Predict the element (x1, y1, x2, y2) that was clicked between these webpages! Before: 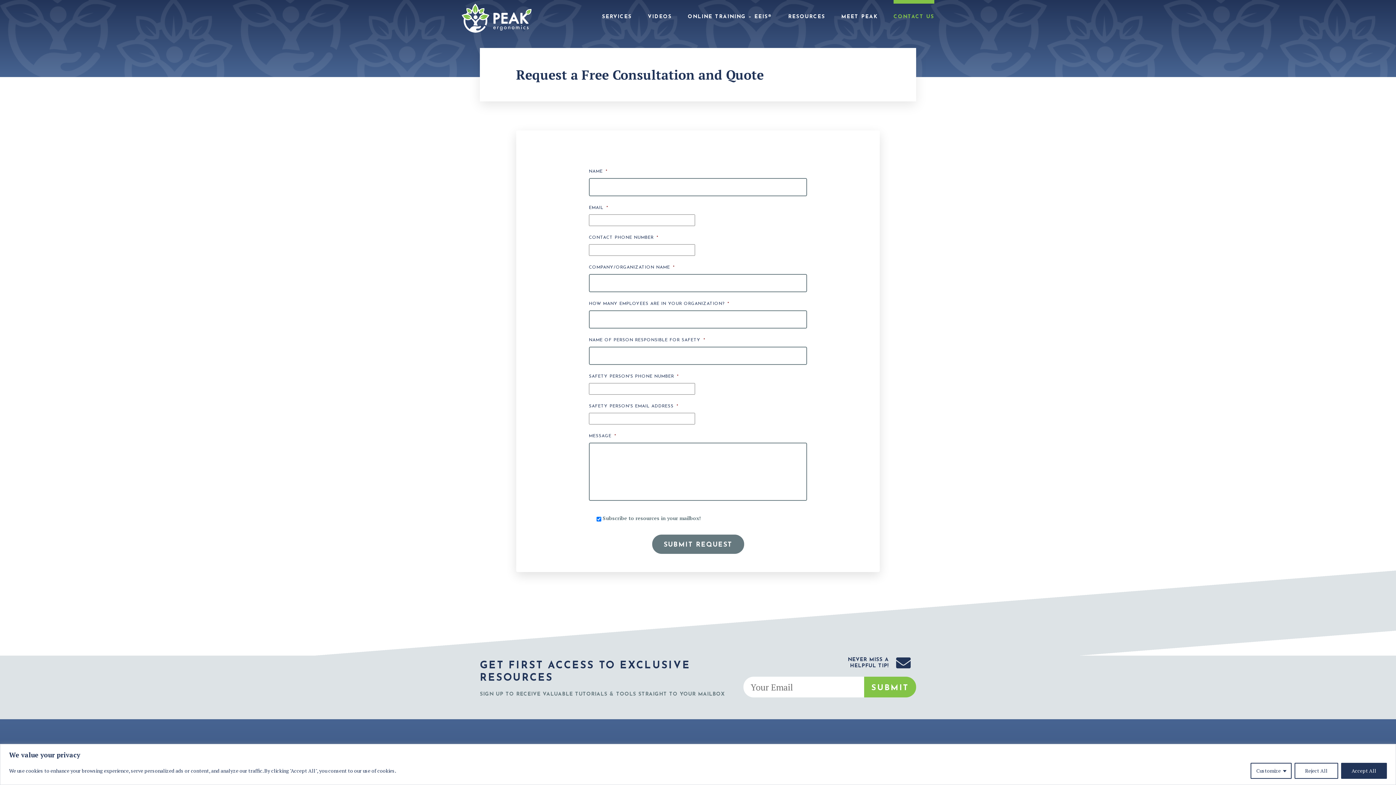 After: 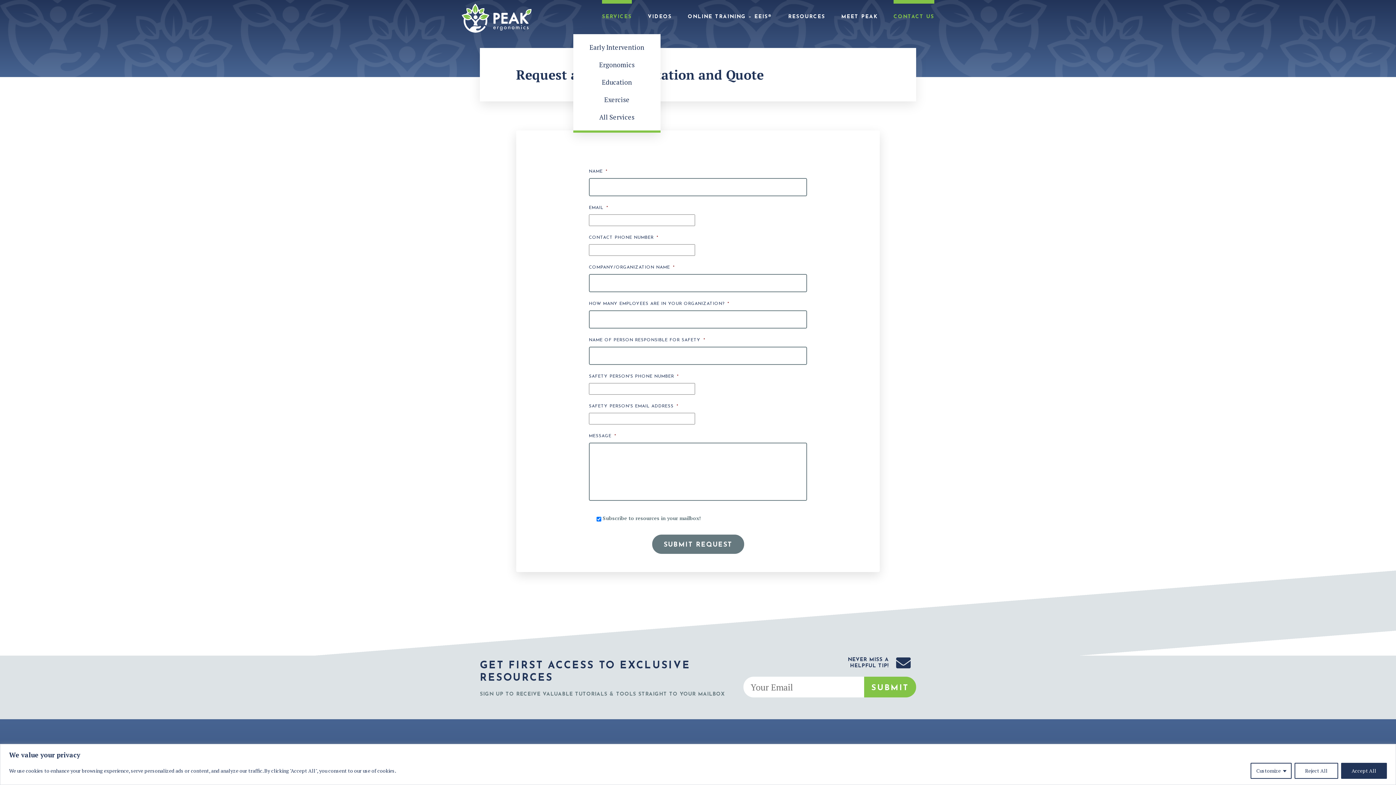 Action: bbox: (602, 0, 632, 34) label: SERVICES